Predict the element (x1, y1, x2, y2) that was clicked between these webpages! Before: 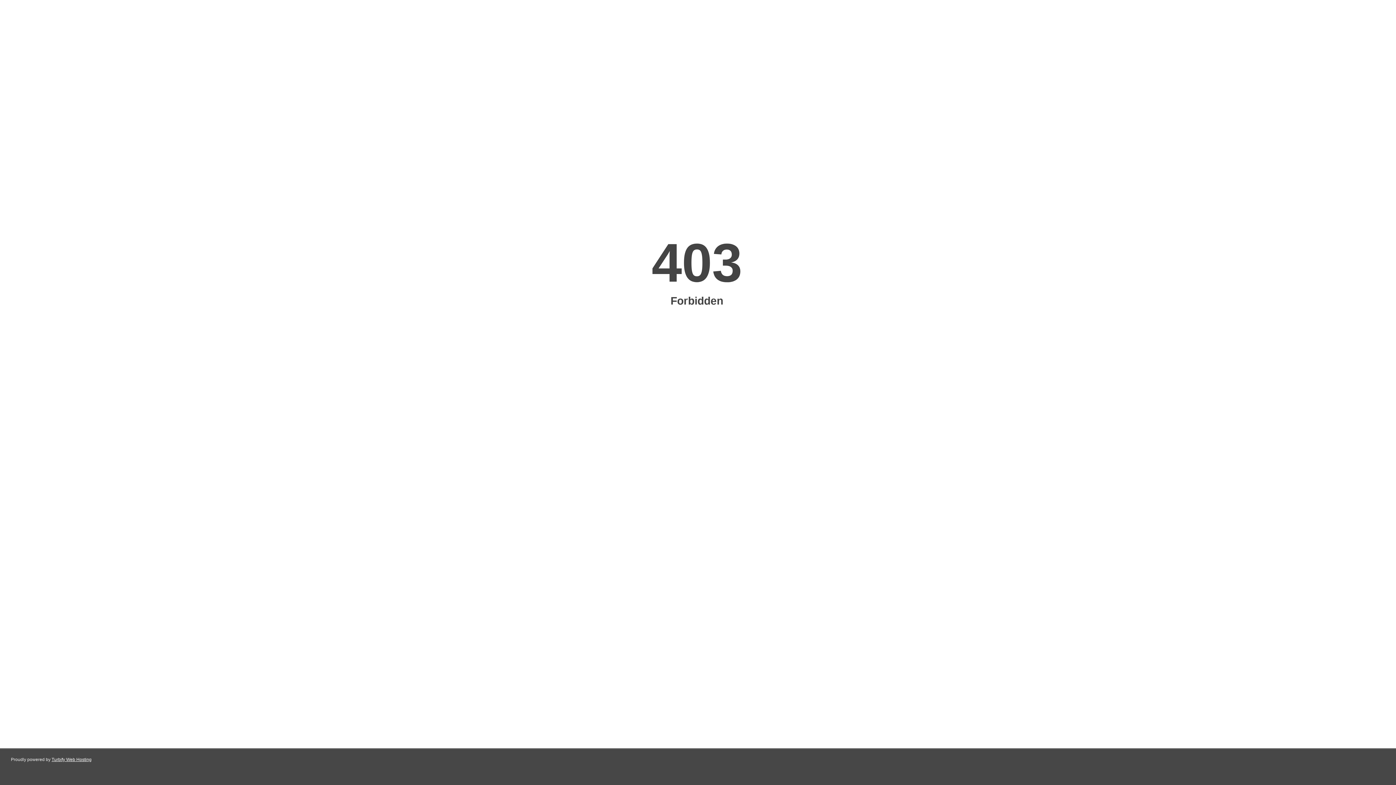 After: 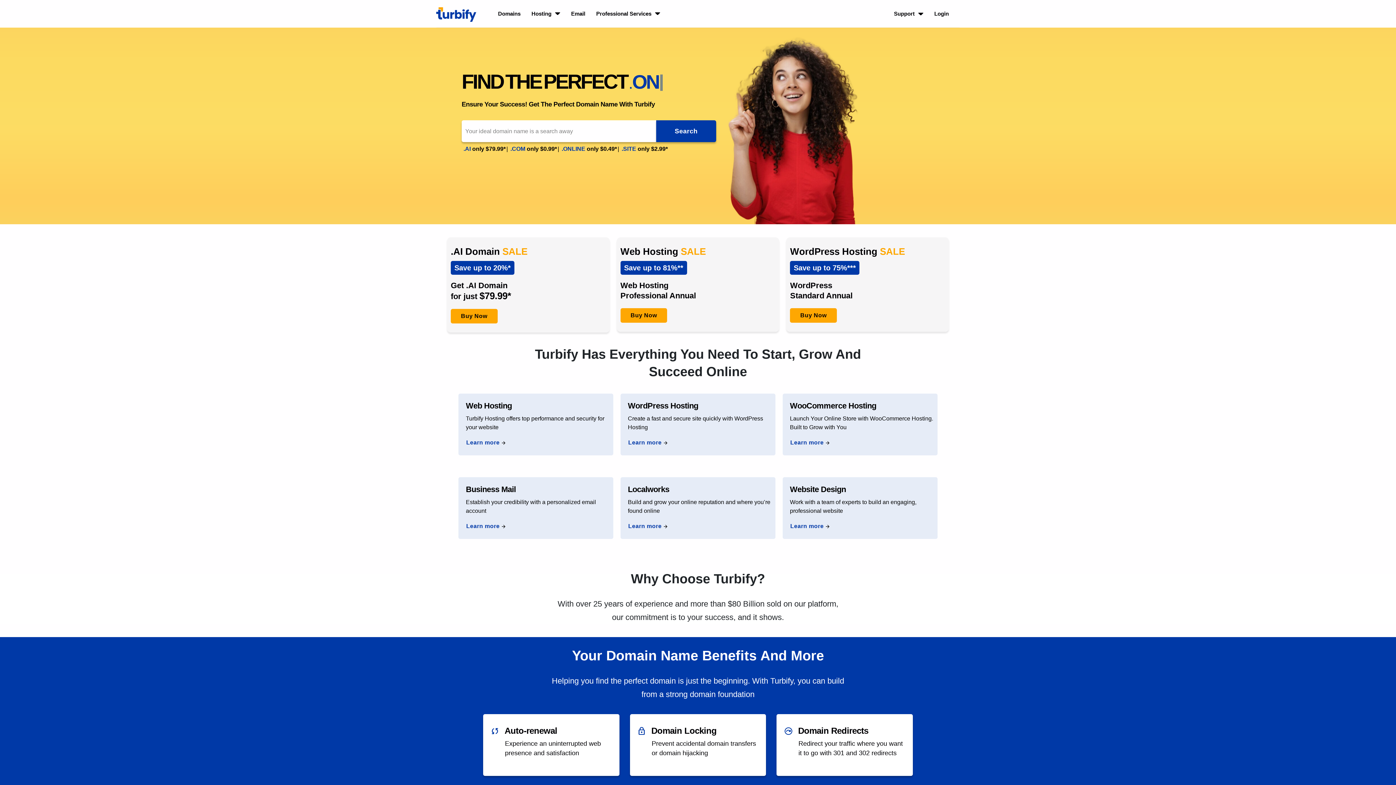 Action: label: Turbify Web Hosting bbox: (51, 757, 91, 762)